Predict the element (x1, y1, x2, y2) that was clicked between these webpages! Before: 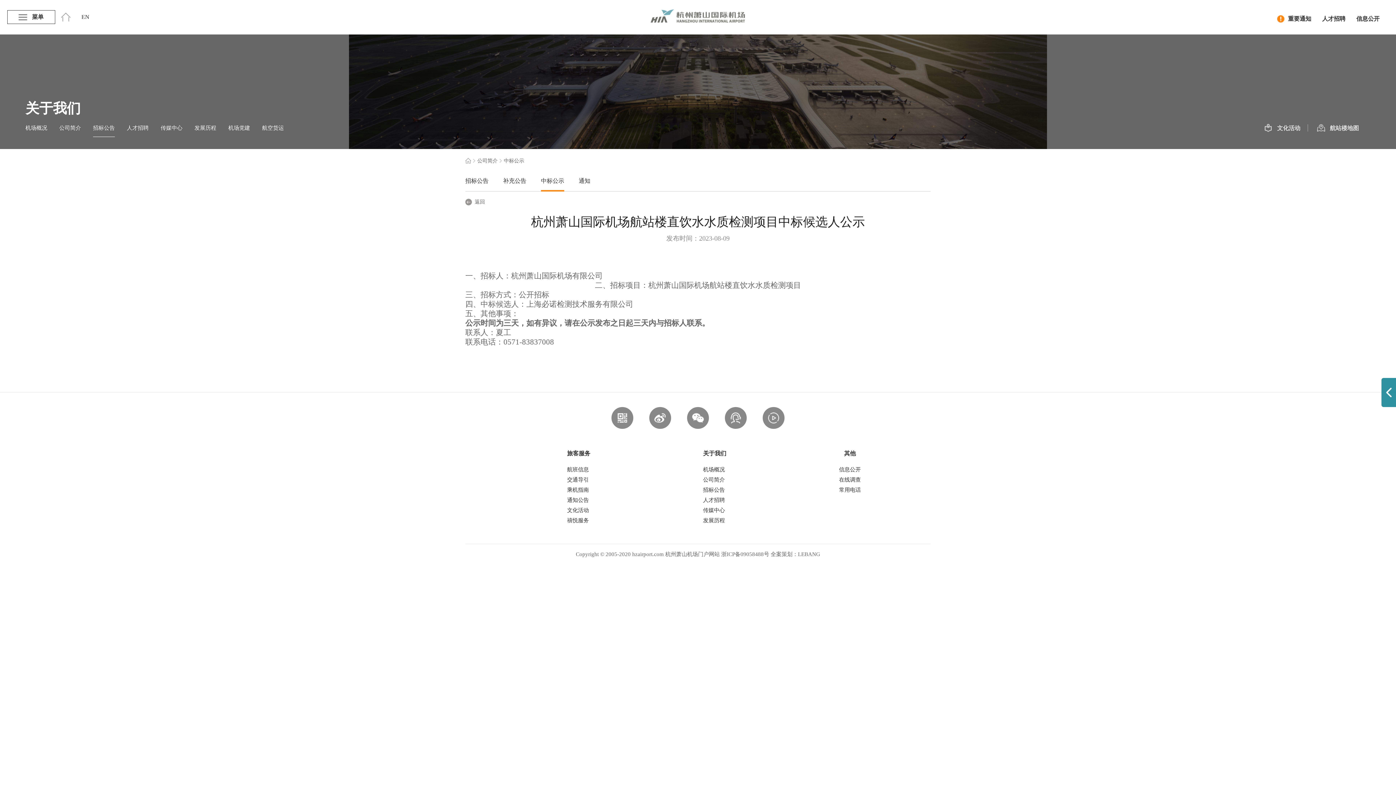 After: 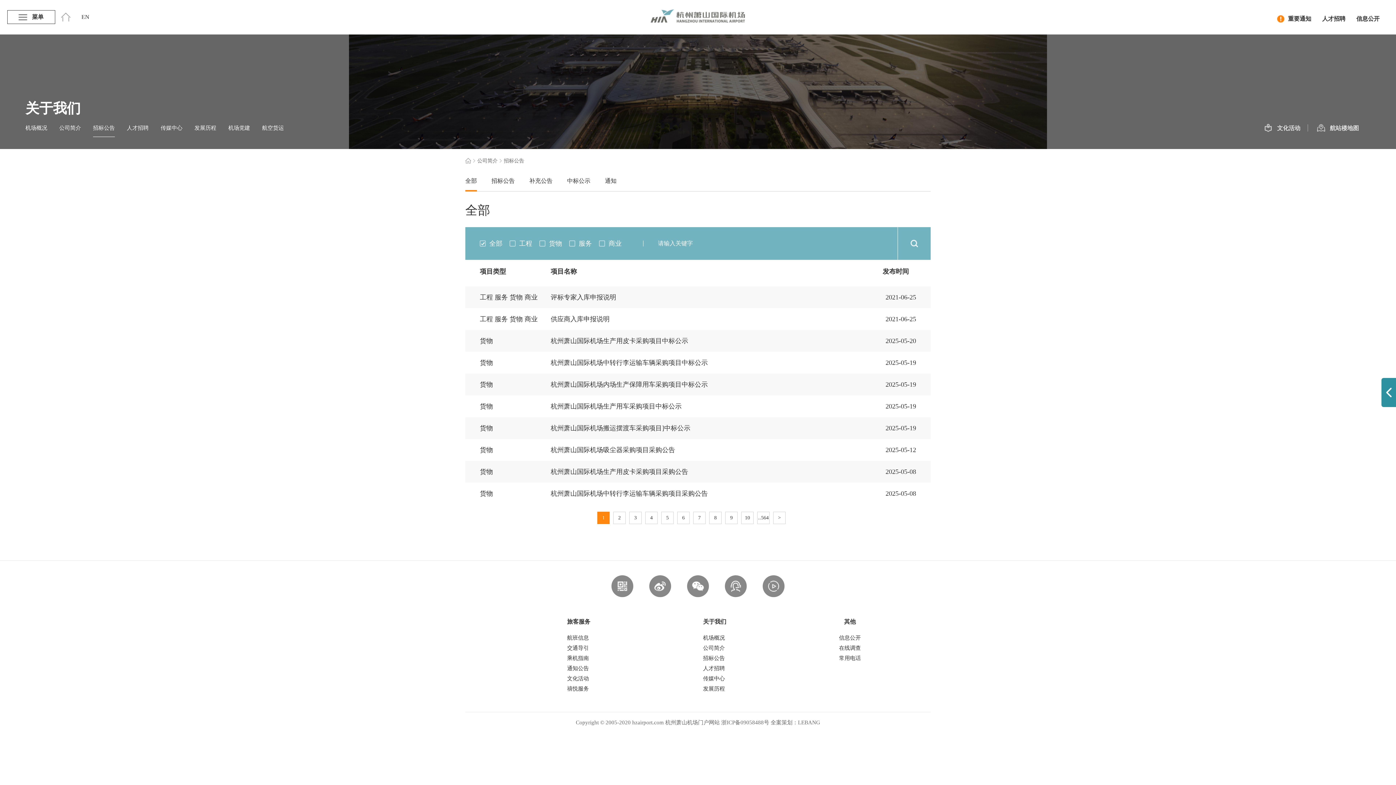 Action: label: 招标公告 bbox: (93, 119, 114, 137)